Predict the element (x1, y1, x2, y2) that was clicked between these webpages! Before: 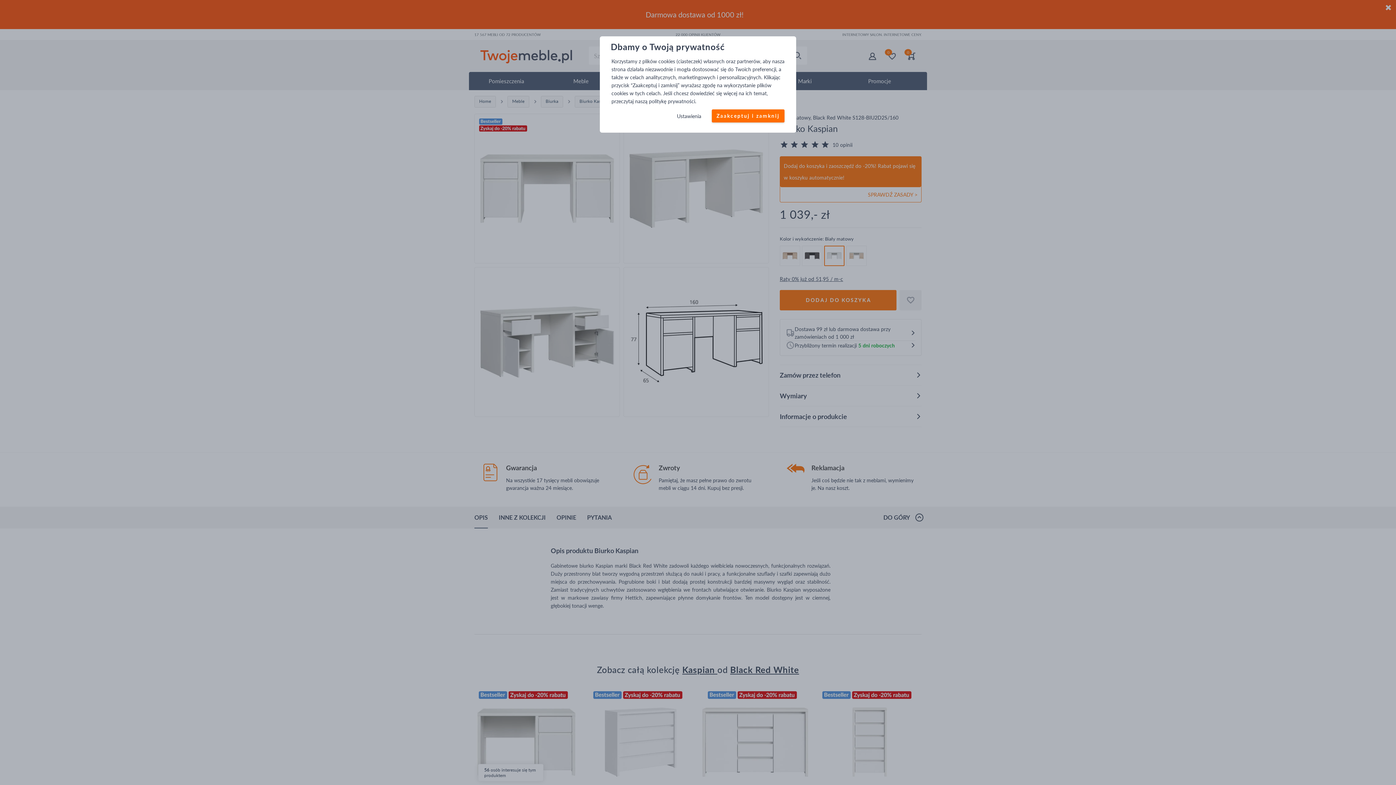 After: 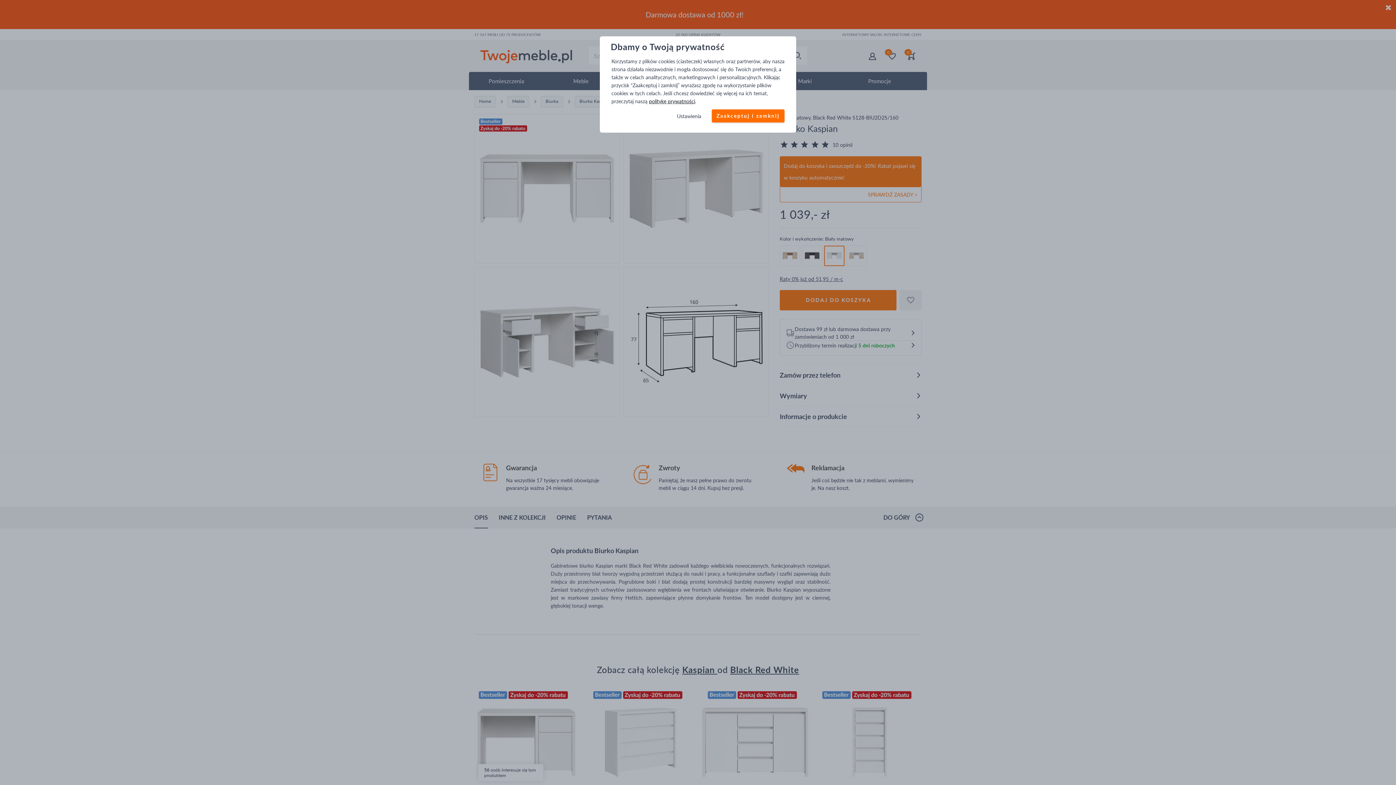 Action: label: politykę prywatności bbox: (649, 98, 695, 104)